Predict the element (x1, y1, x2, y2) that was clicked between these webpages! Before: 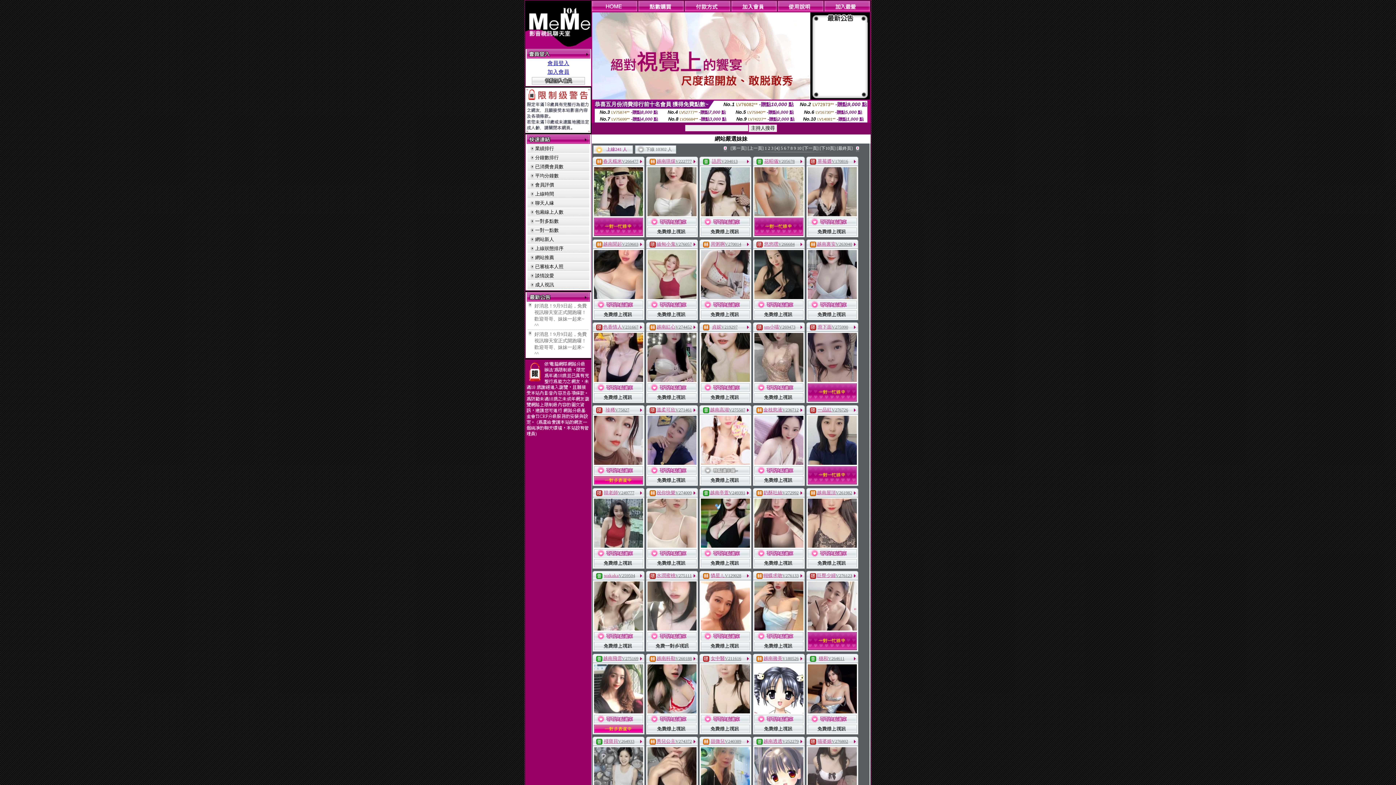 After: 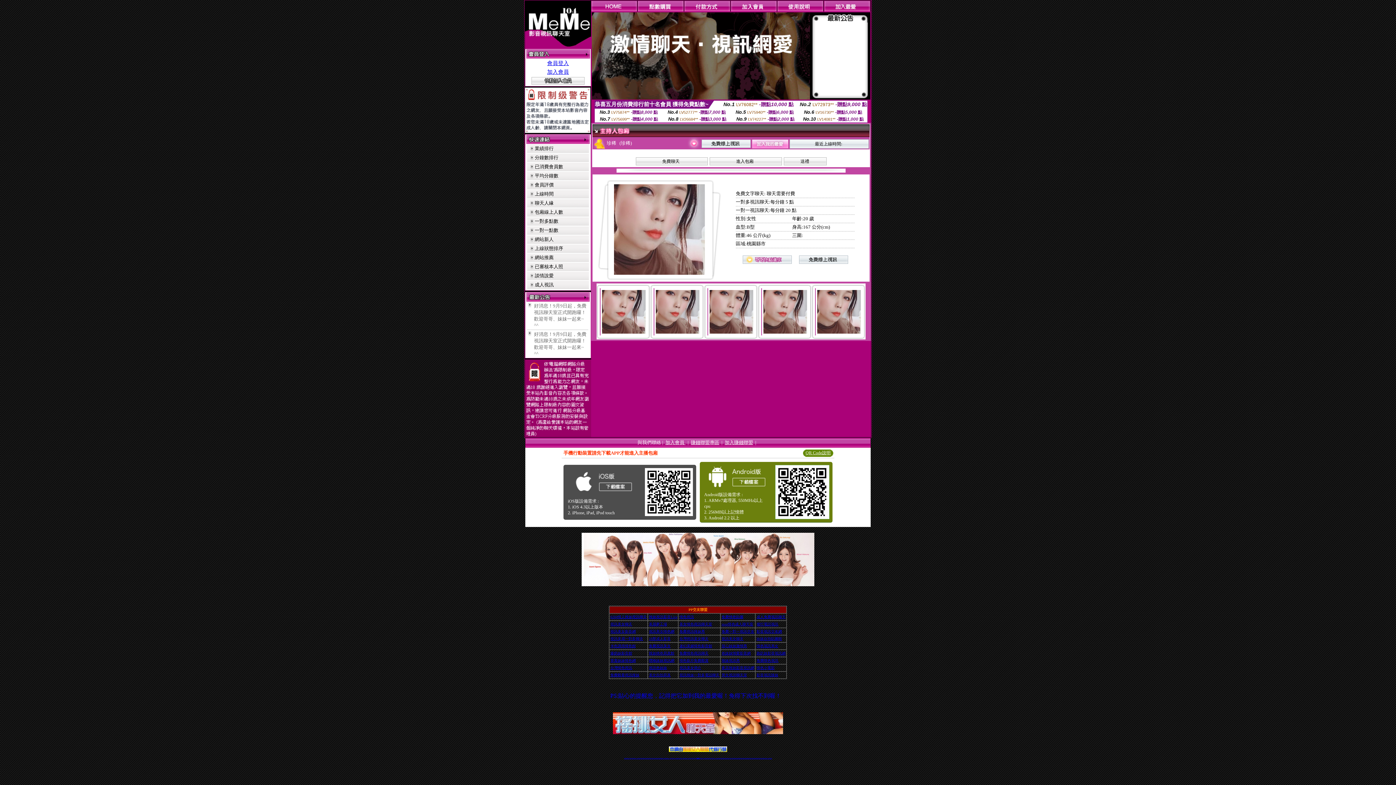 Action: label: 珍稀 bbox: (605, 407, 615, 412)